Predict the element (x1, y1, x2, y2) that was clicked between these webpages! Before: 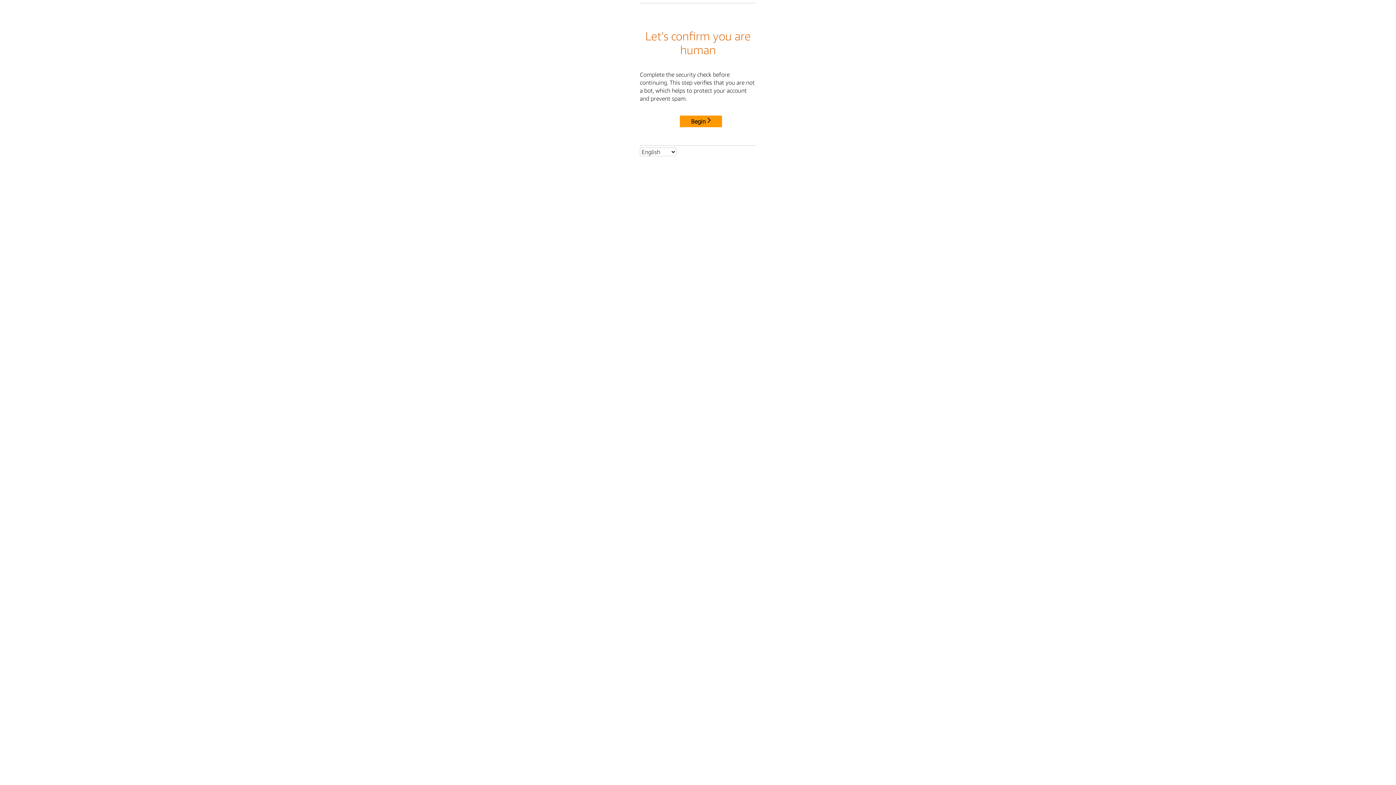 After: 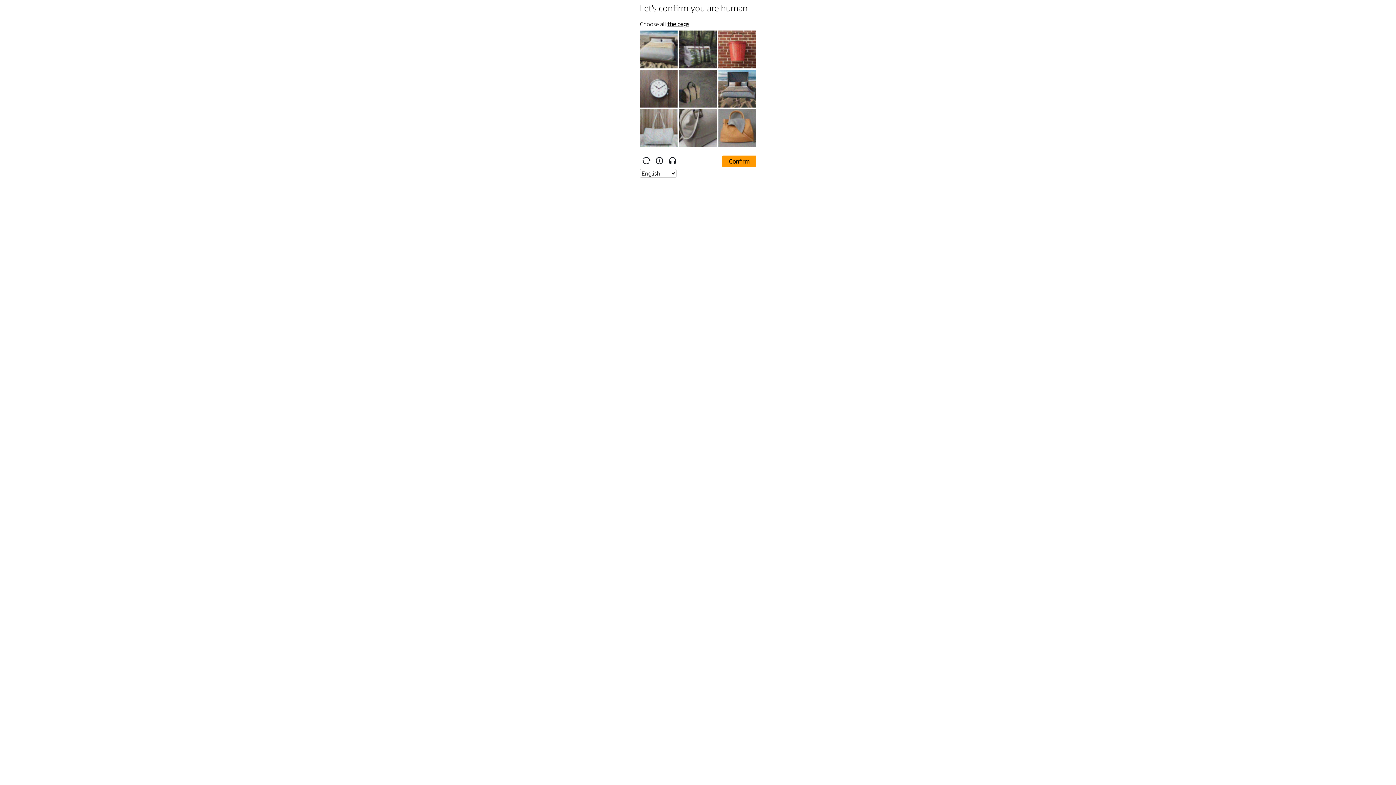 Action: label: Begin bbox: (680, 115, 722, 127)